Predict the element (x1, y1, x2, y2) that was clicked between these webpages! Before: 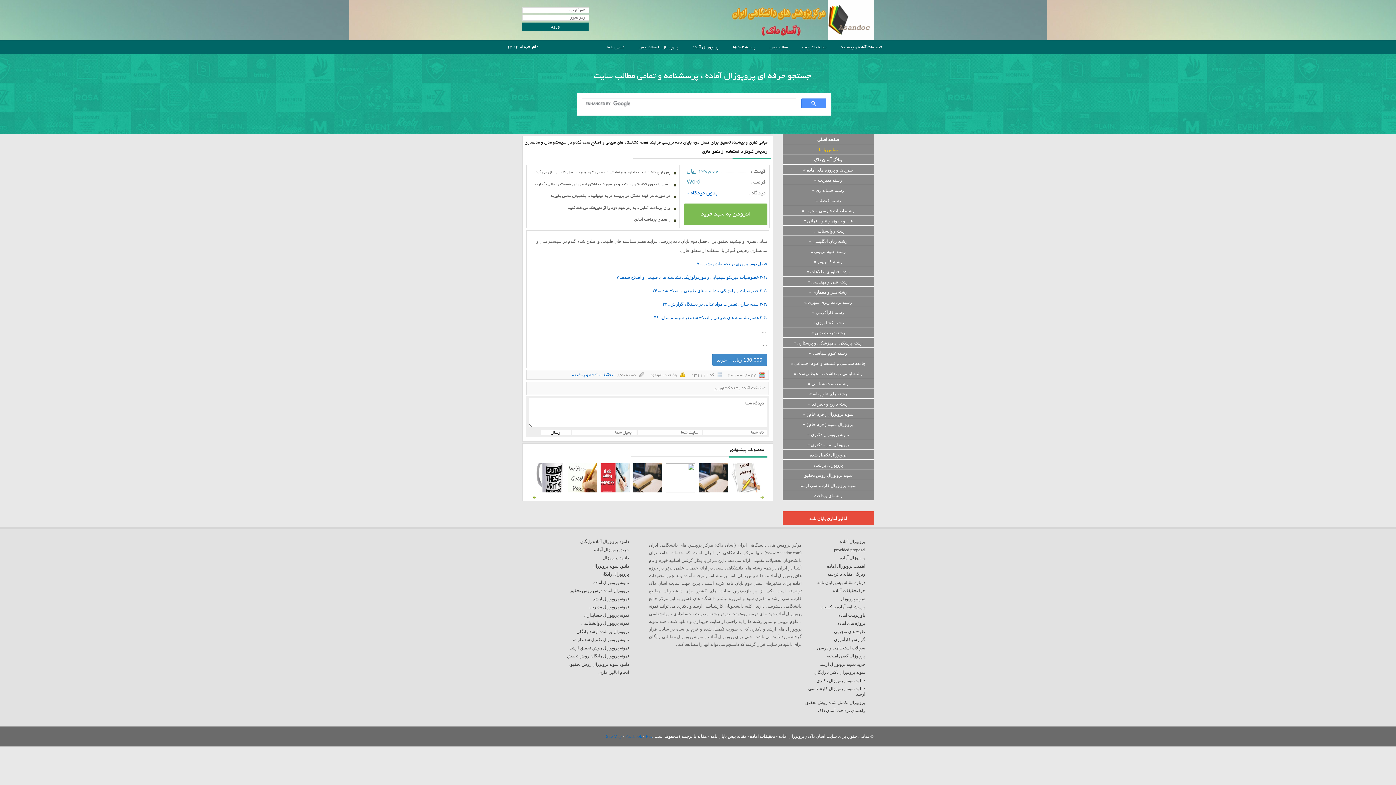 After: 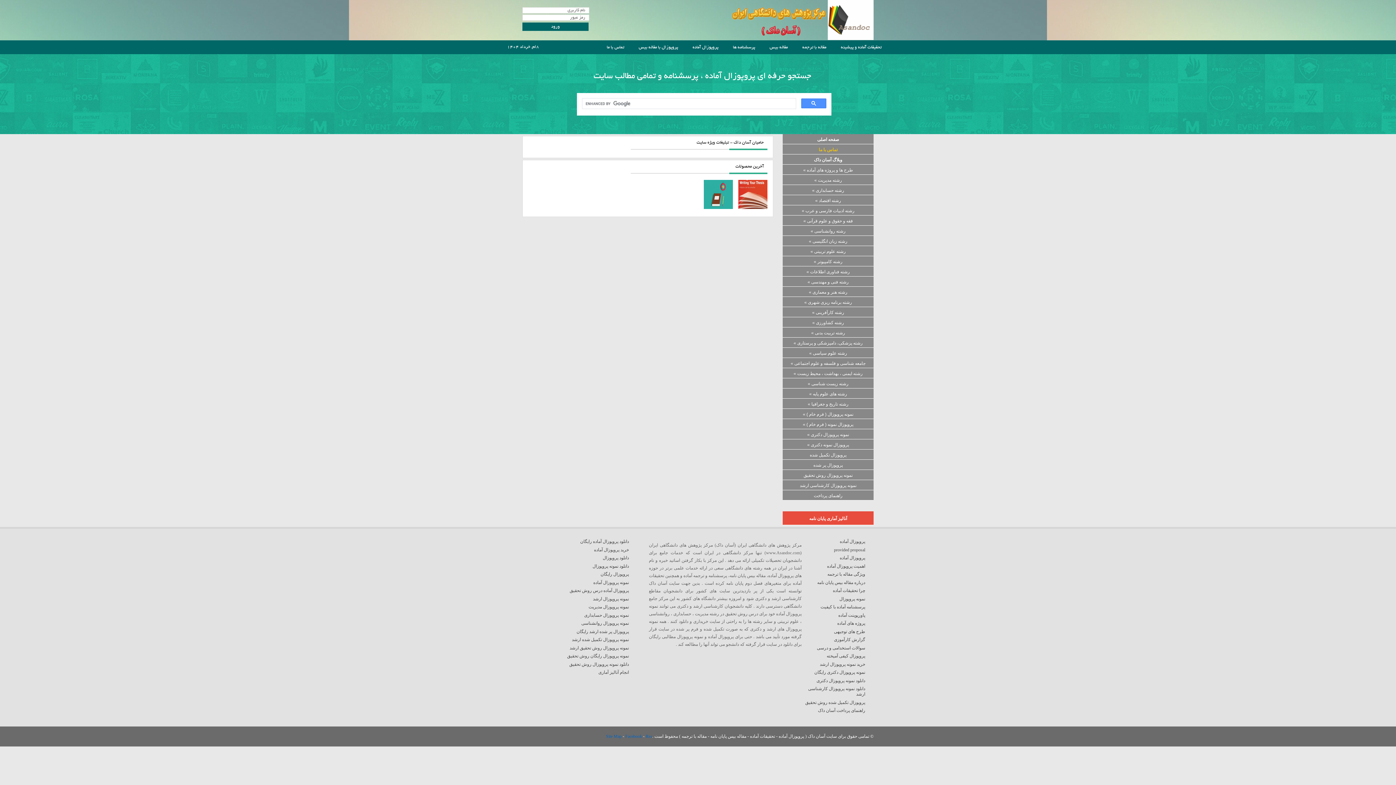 Action: label: دانلود نمونه پروپوزال bbox: (592, 563, 629, 568)